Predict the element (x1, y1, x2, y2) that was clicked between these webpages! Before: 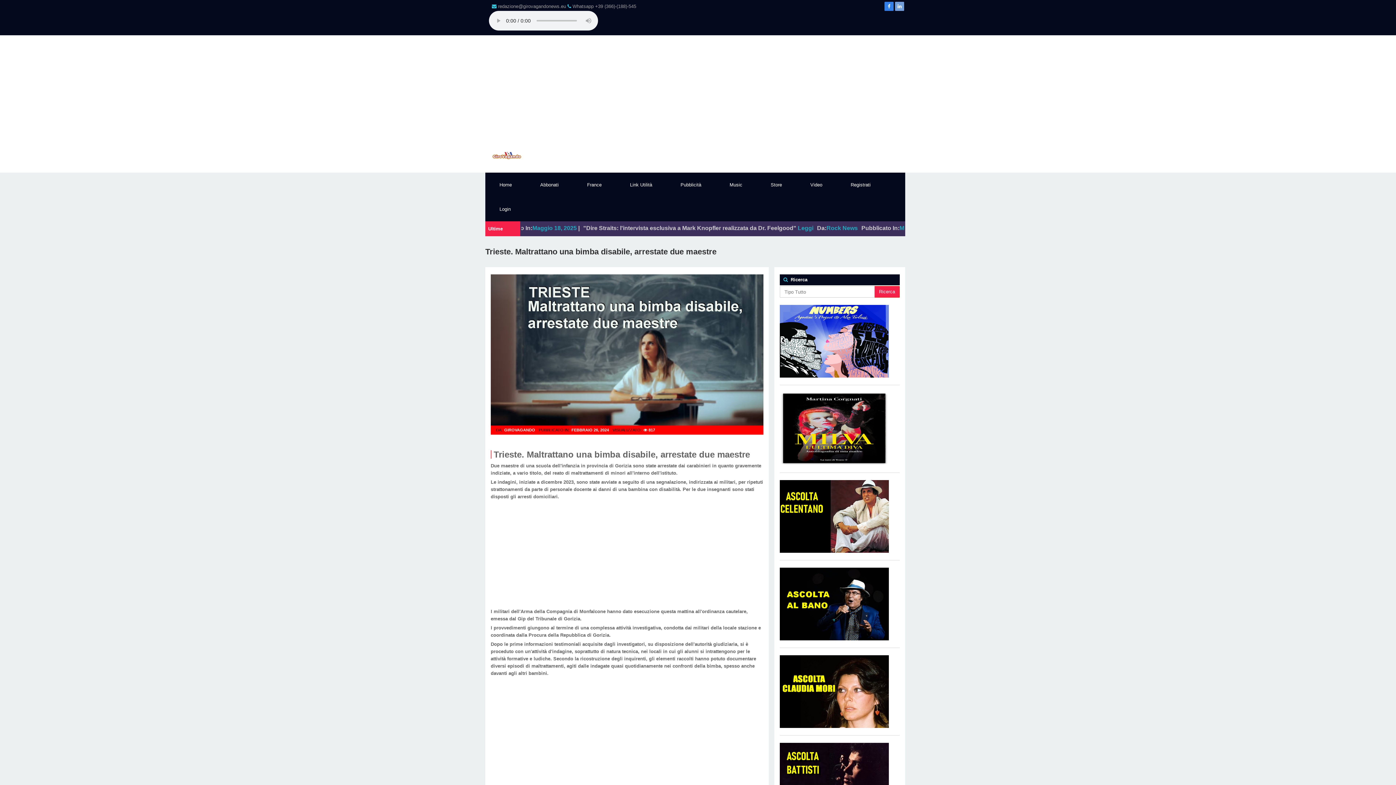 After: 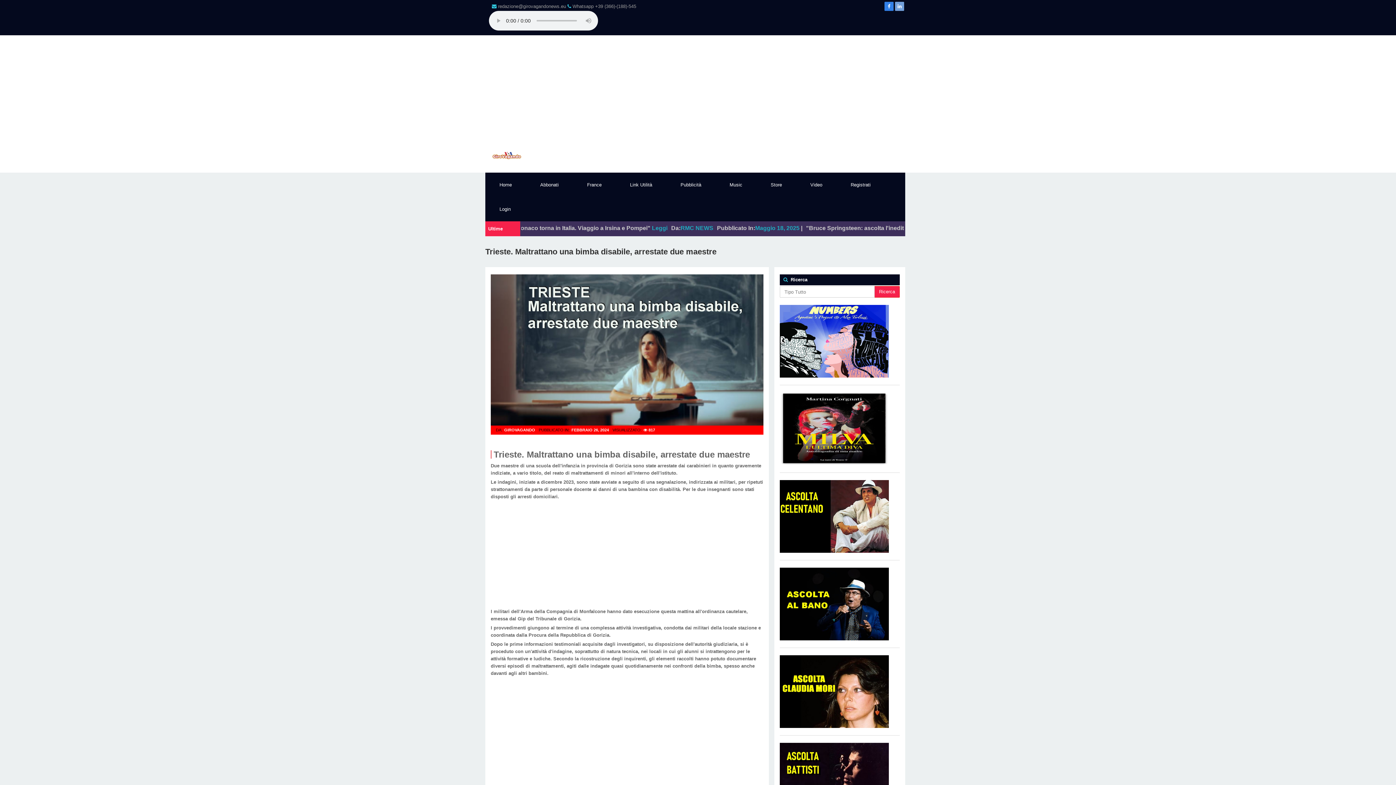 Action: bbox: (493, 449, 750, 459) label: Trieste. Maltrattano una bimba disabile, arrestate due maestre